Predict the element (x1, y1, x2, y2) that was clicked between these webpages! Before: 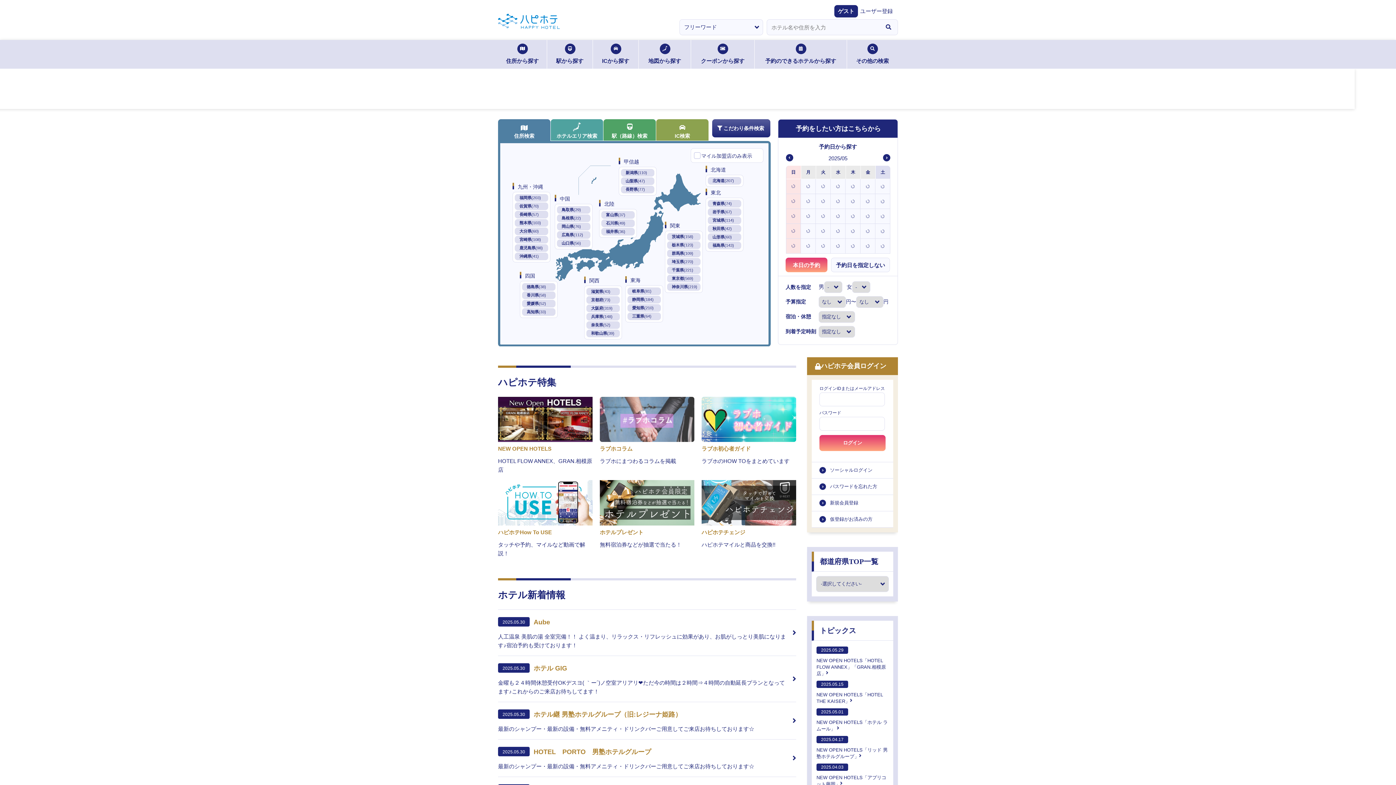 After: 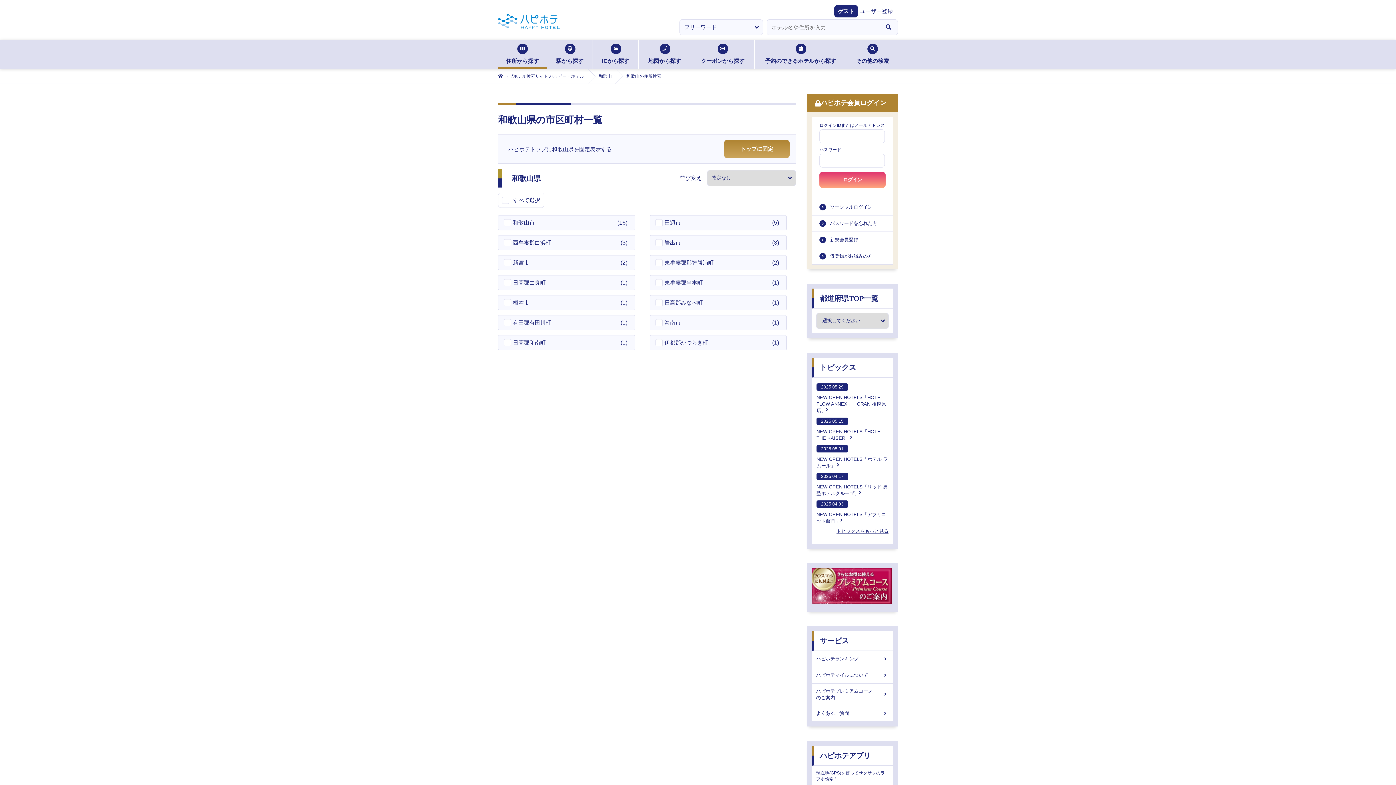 Action: label: 和歌山県(39) bbox: (586, 329, 620, 337)